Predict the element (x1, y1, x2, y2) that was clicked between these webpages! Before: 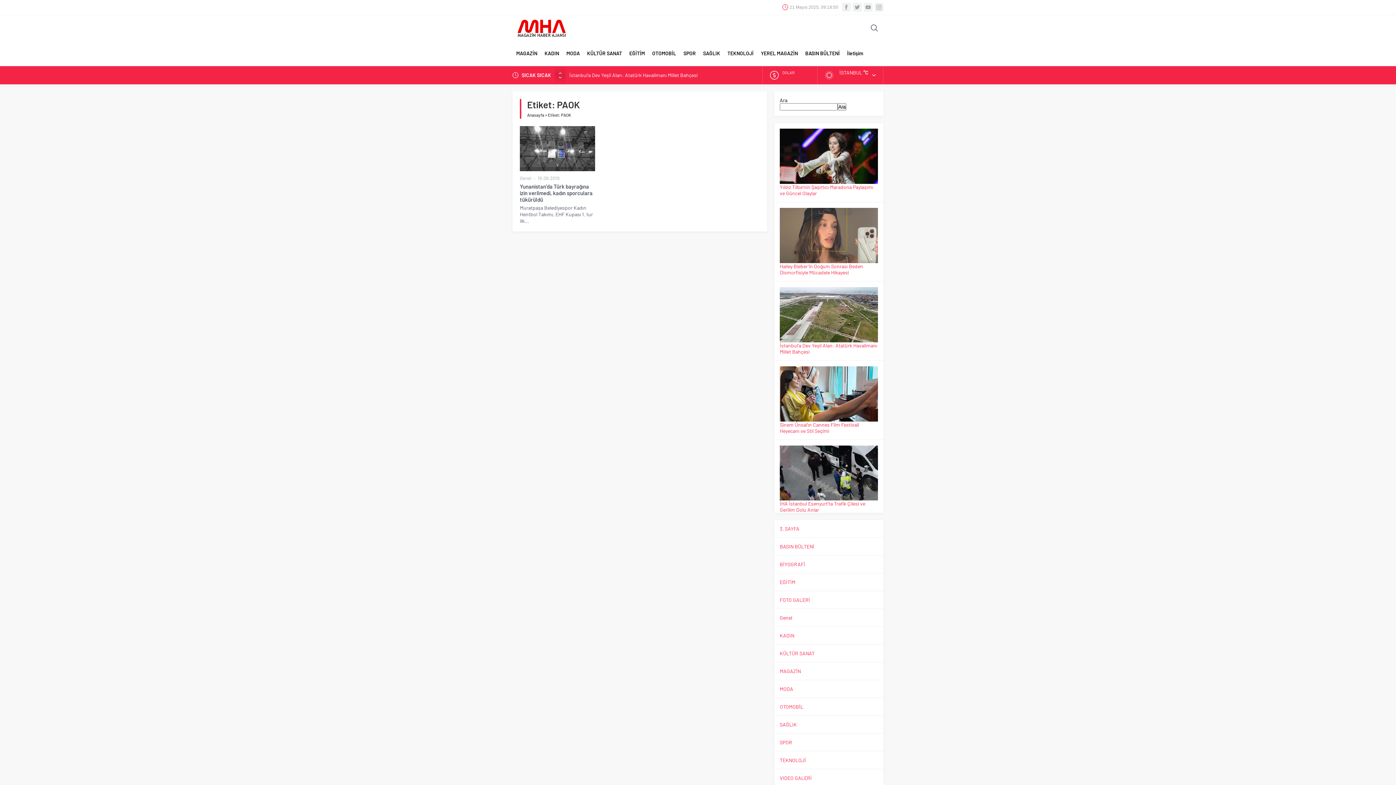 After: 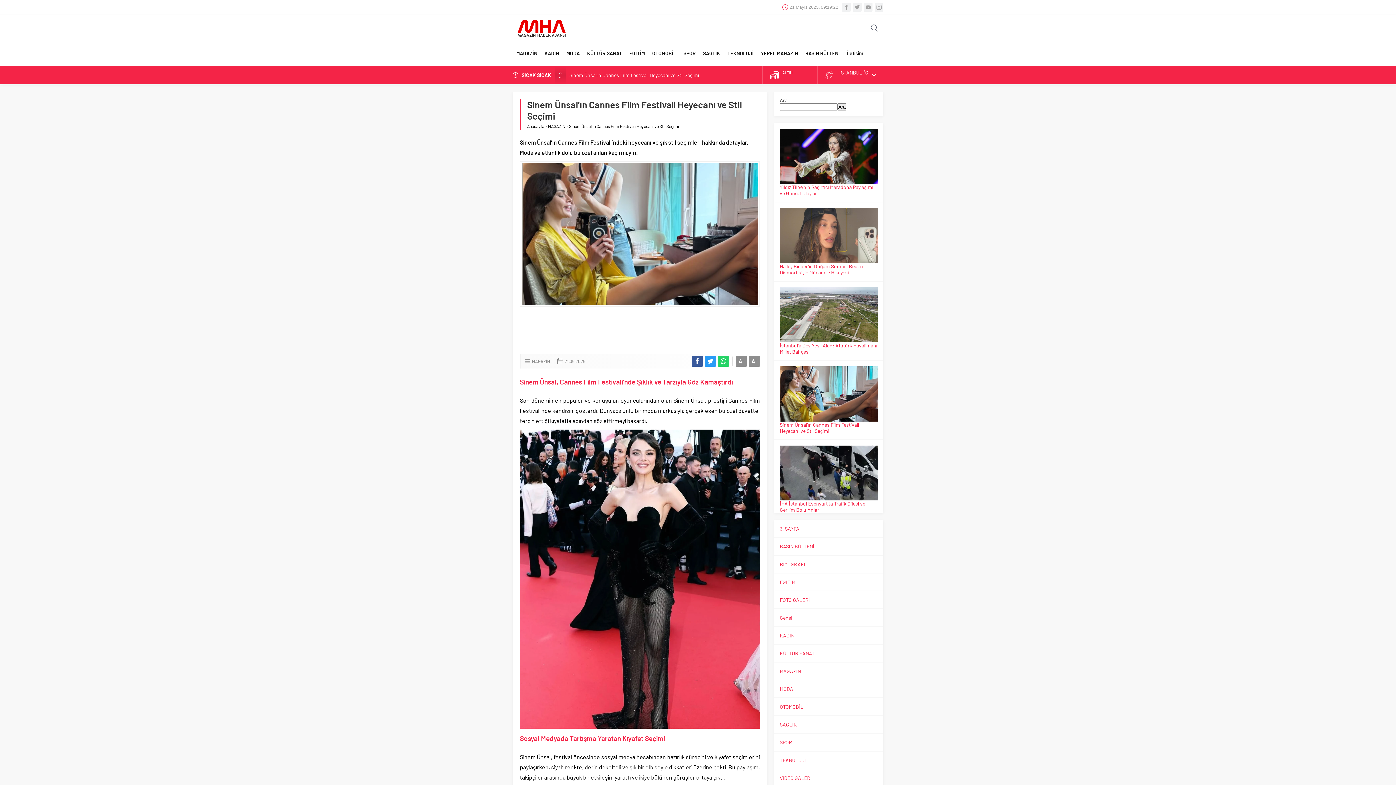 Action: bbox: (780, 415, 878, 421) label: Sinem Ünsal’ın Cannes Film Festivali Heyecanı ve Stil Seçimi